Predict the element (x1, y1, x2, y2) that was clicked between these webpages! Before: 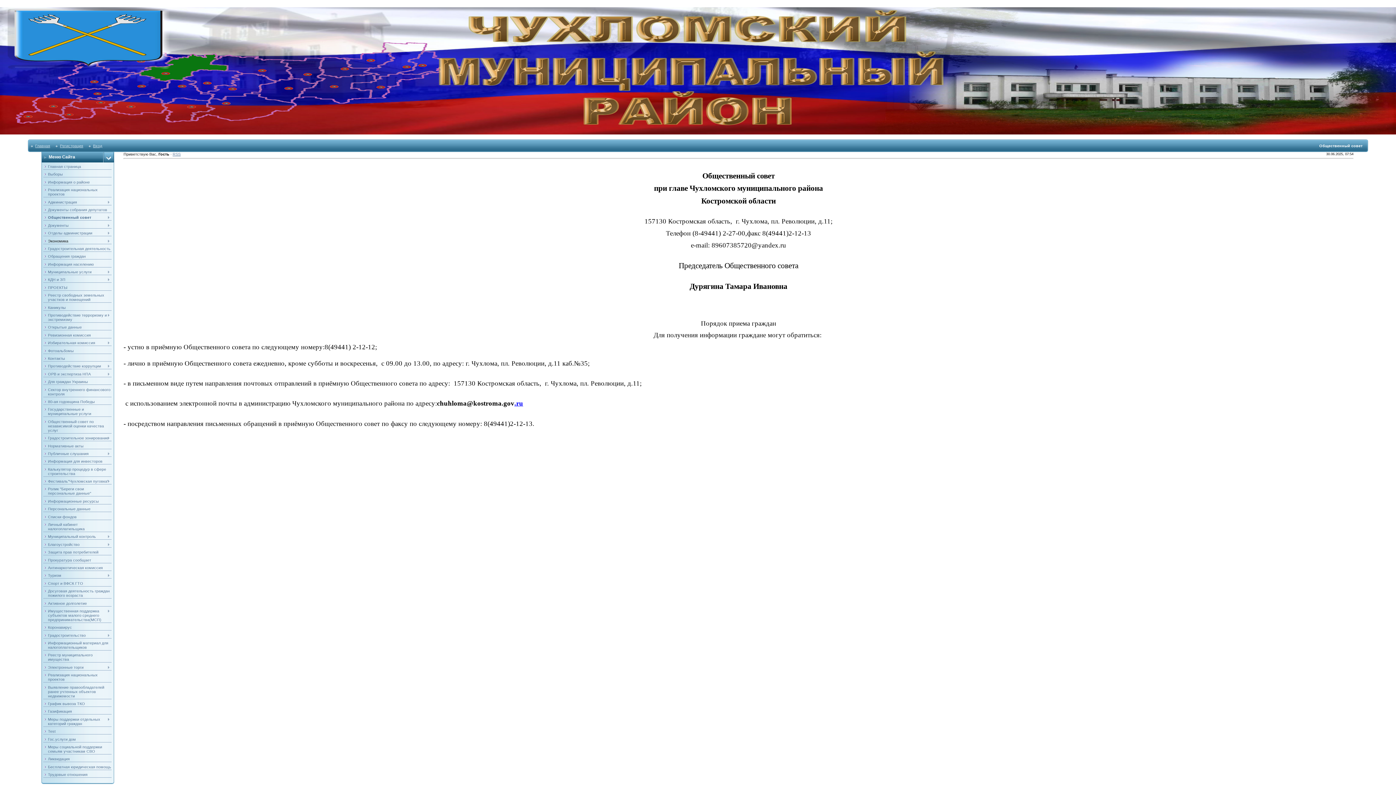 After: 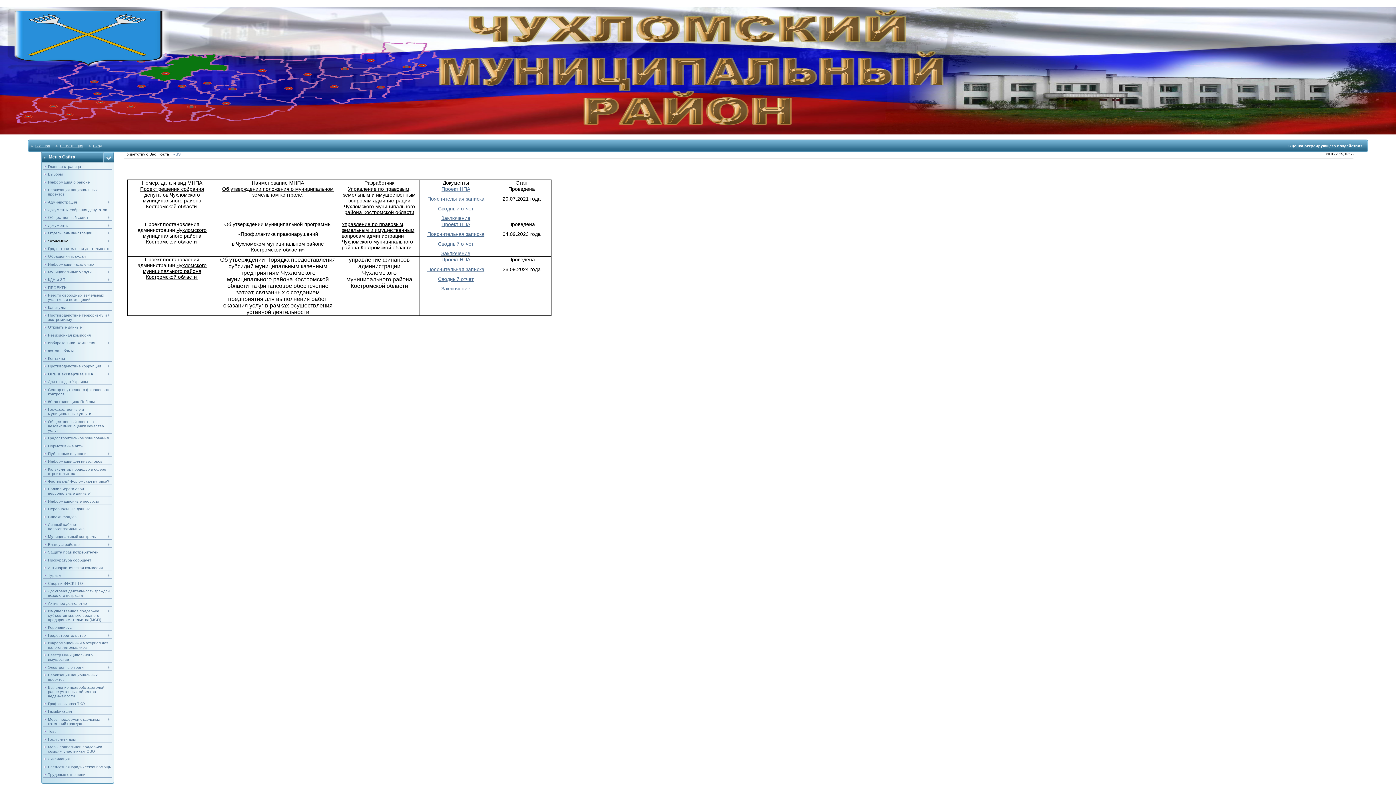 Action: bbox: (48, 371, 90, 376) label: ОРВ и экспертиза НПА